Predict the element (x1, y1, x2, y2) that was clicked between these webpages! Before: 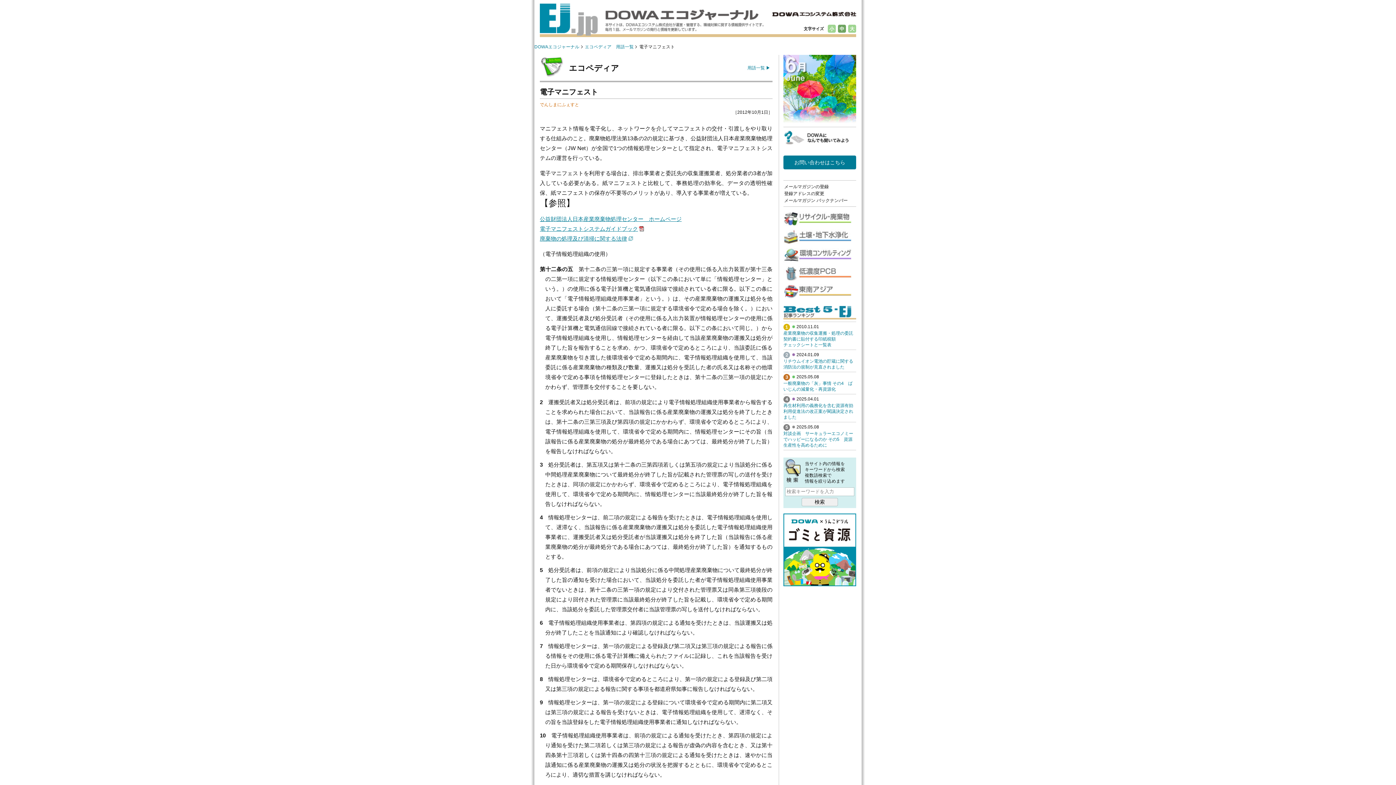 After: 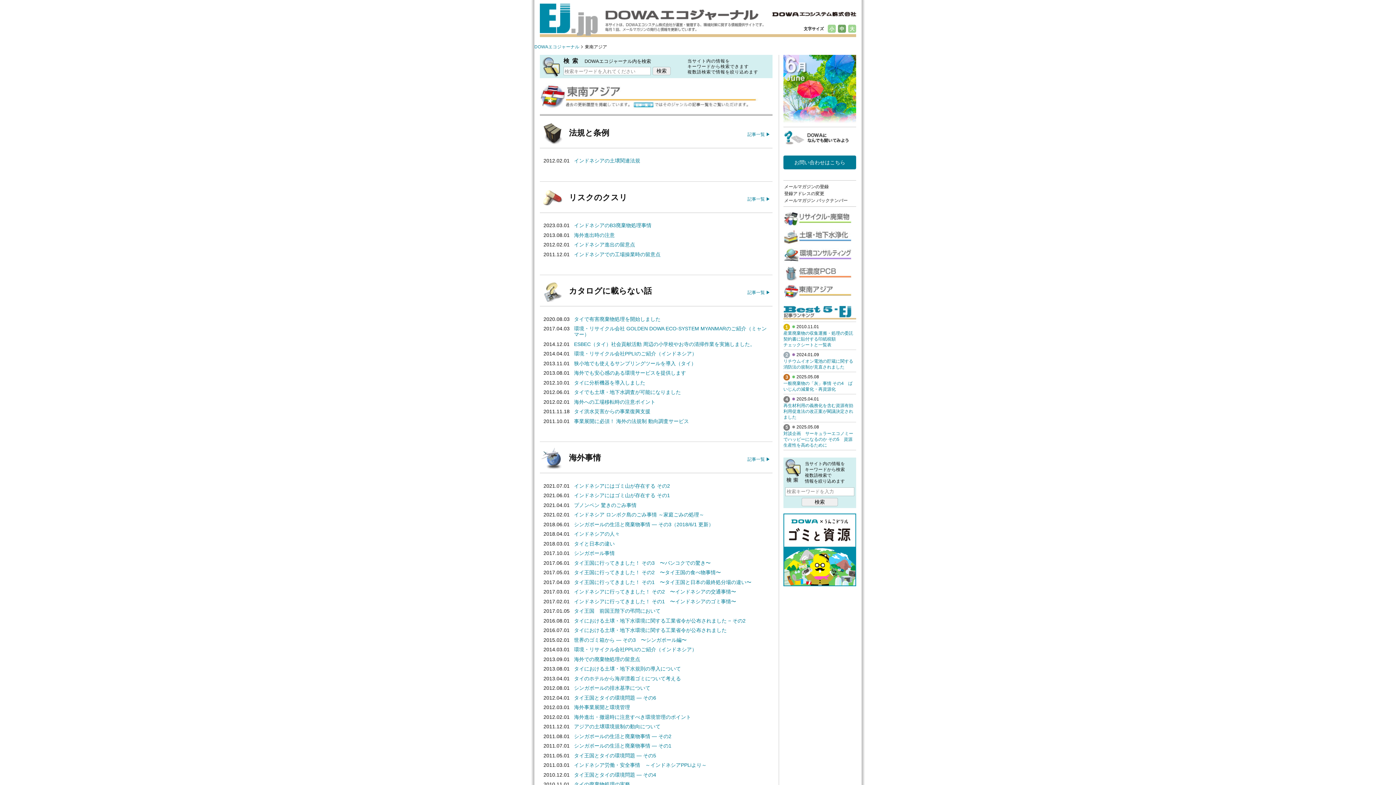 Action: label: 東南アジア bbox: (783, 284, 852, 298)